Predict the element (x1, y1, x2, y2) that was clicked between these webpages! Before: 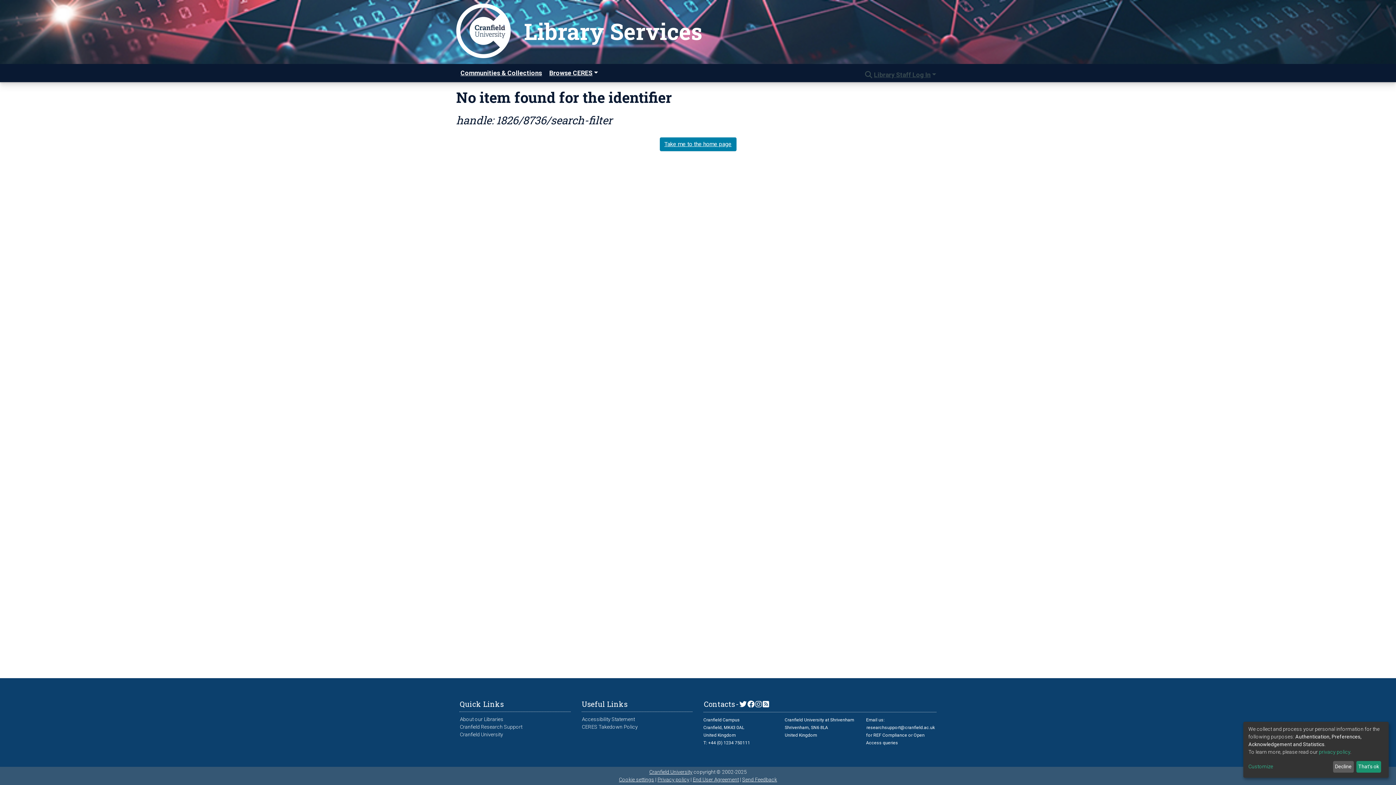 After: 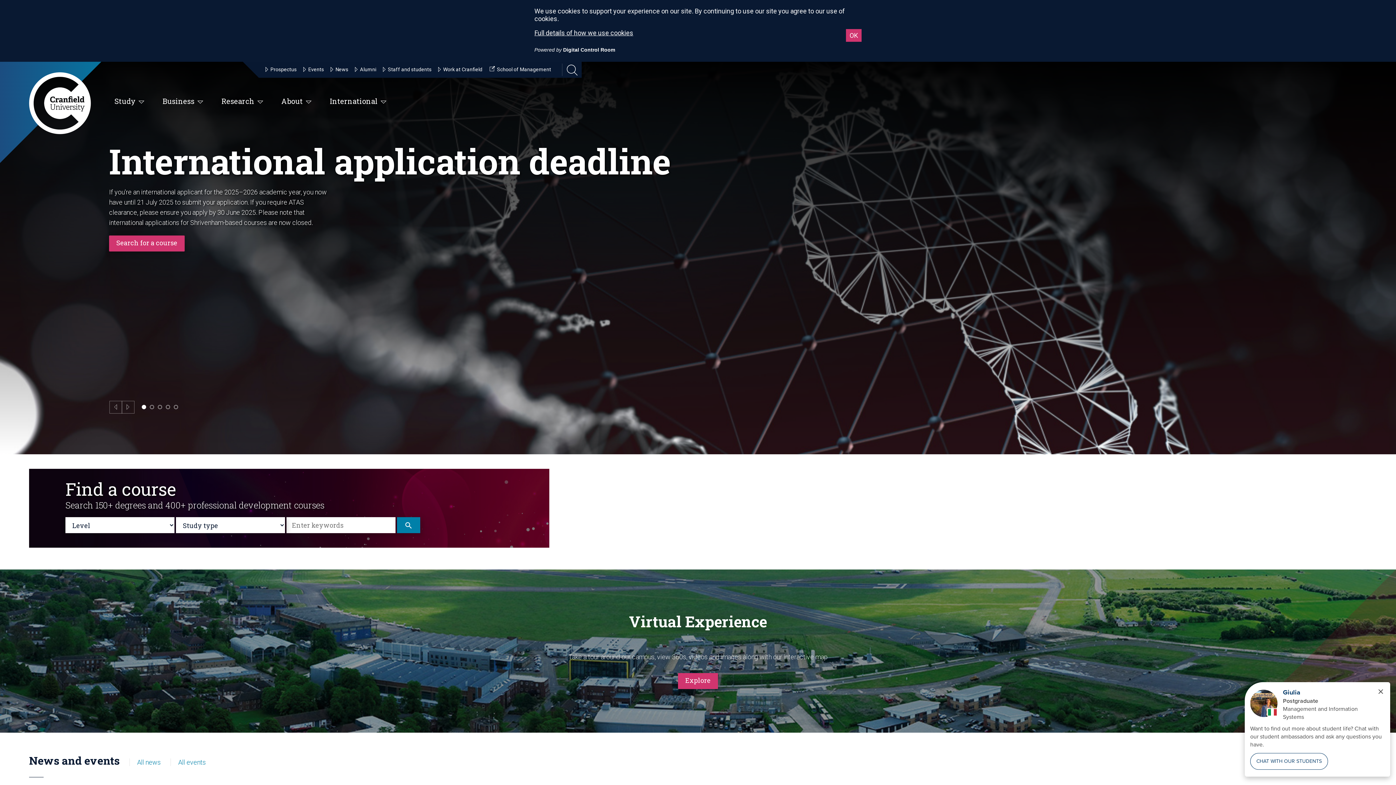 Action: label: Cranfield University bbox: (649, 769, 692, 775)